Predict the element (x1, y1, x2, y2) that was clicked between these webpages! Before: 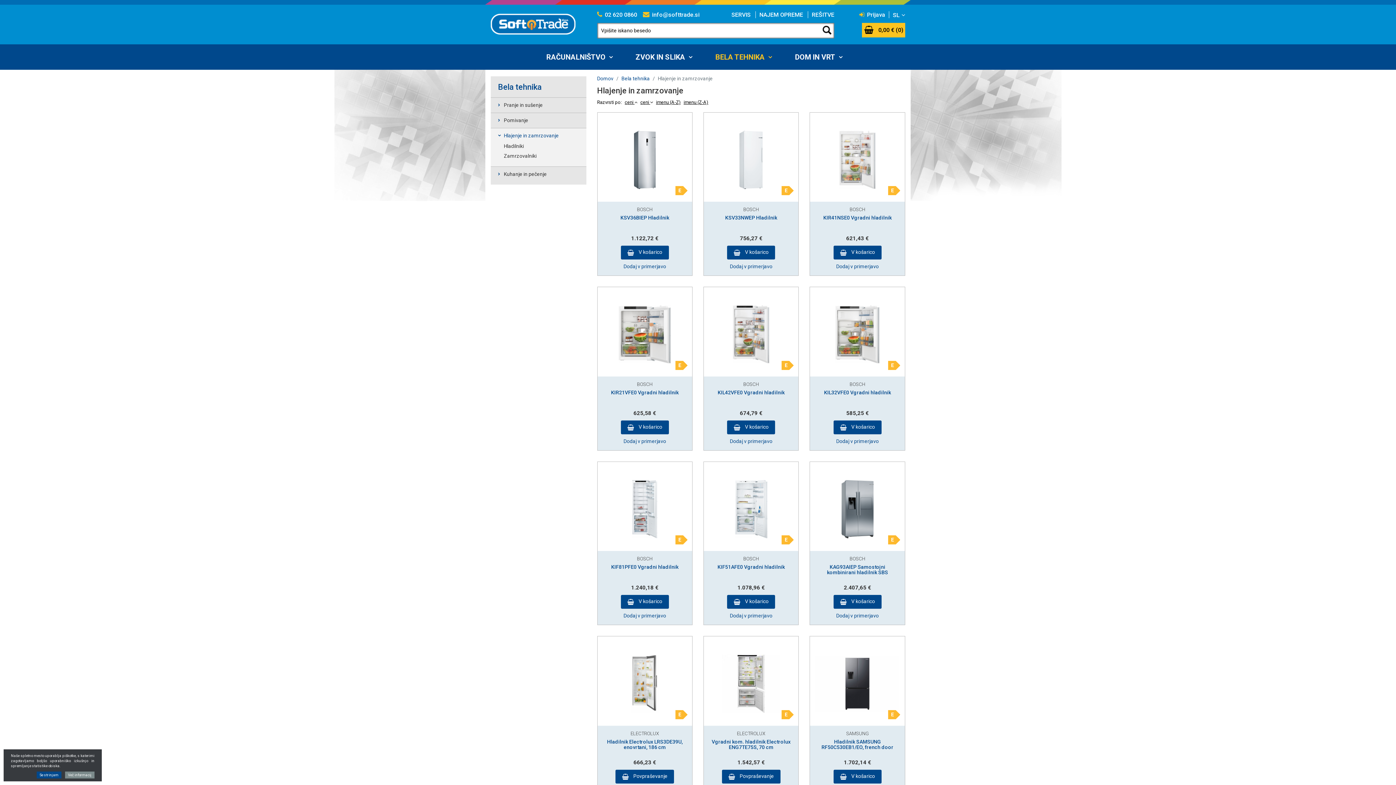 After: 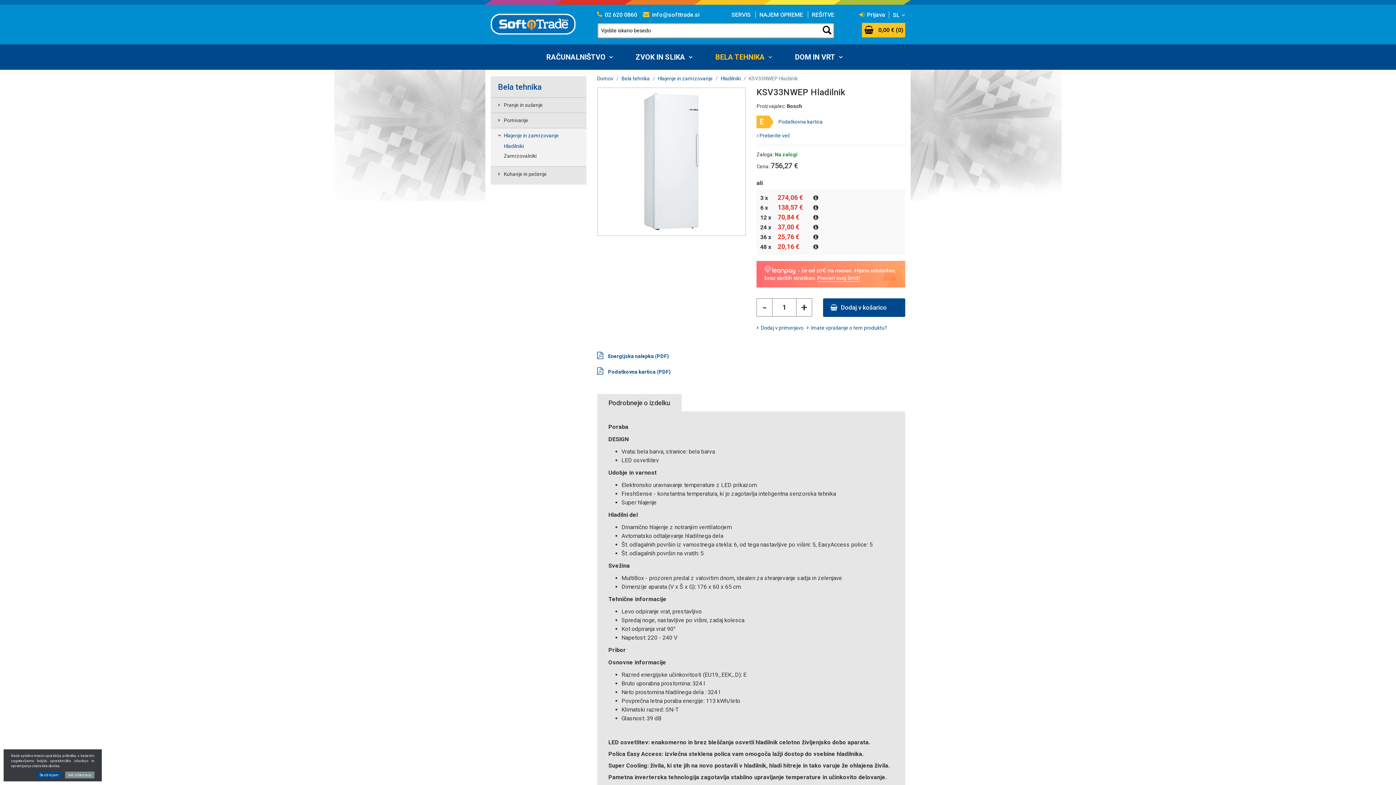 Action: label: KSV33NWEP Hladilnik bbox: (725, 214, 777, 220)